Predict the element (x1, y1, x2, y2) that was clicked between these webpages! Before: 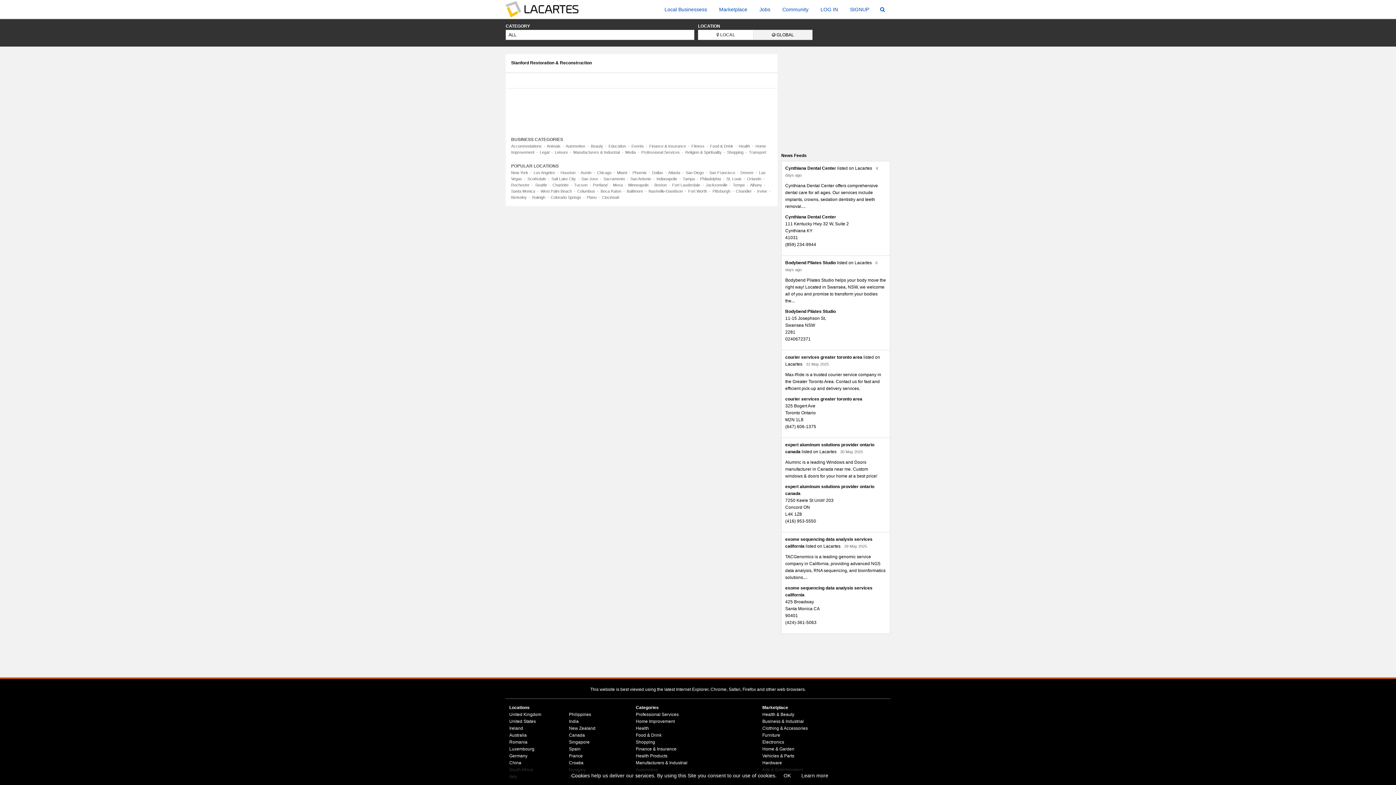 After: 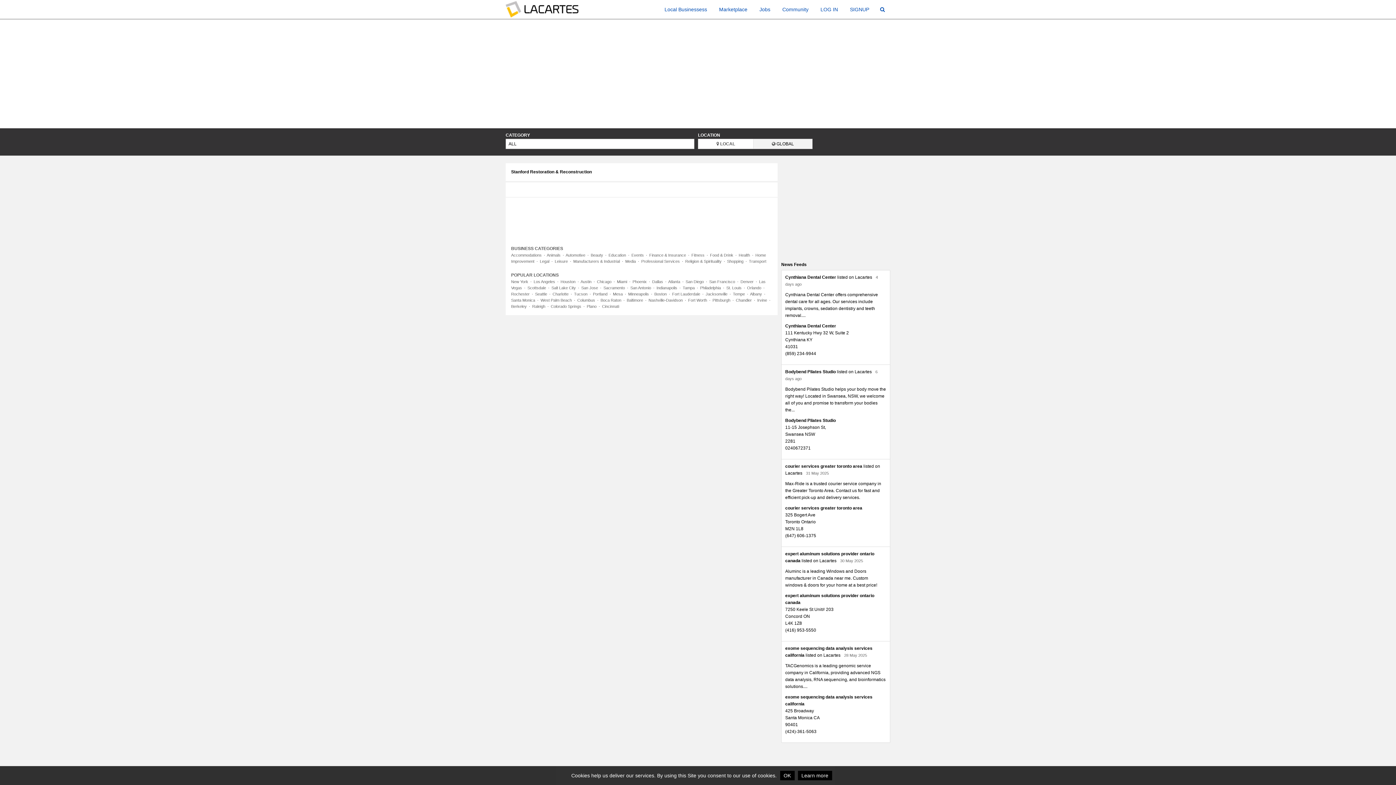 Action: bbox: (747, 176, 761, 181) label: Orlando